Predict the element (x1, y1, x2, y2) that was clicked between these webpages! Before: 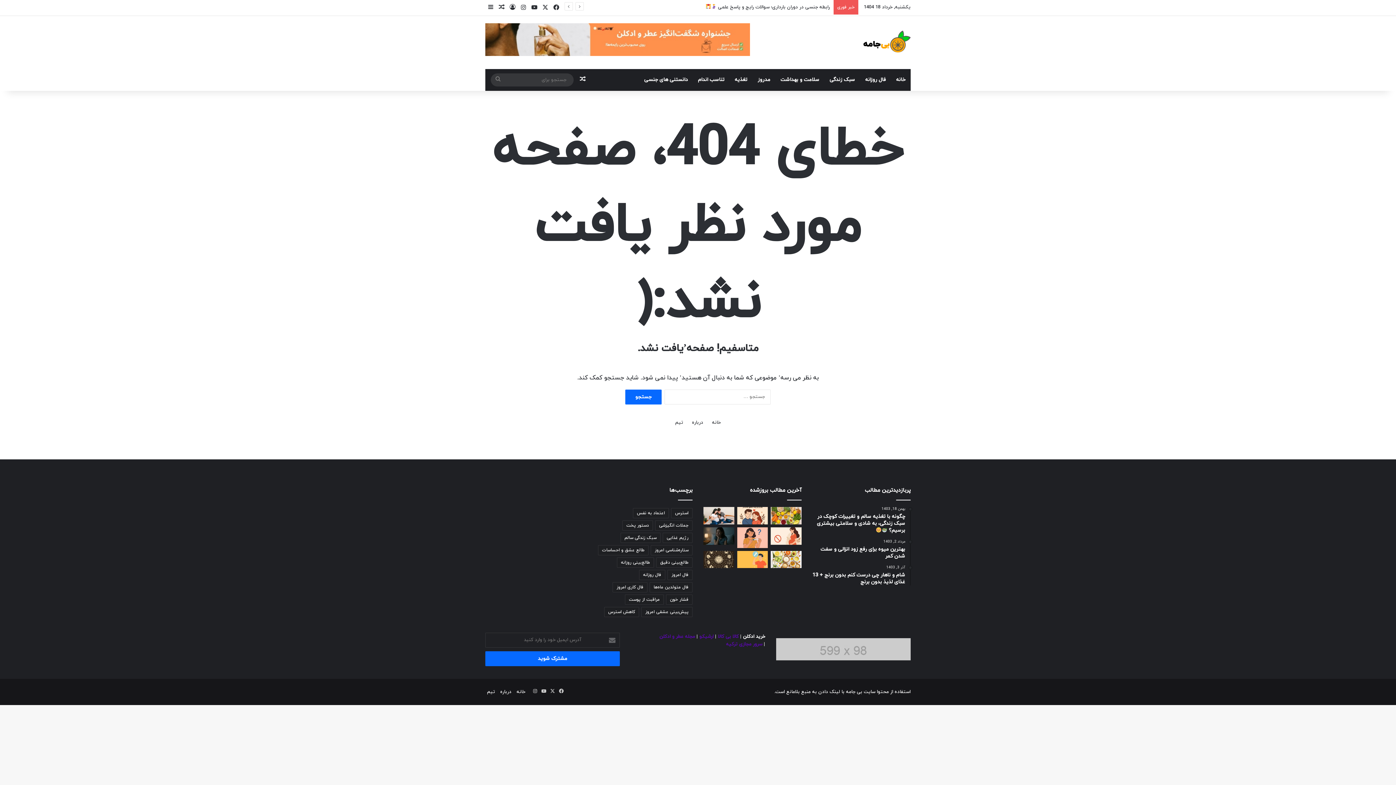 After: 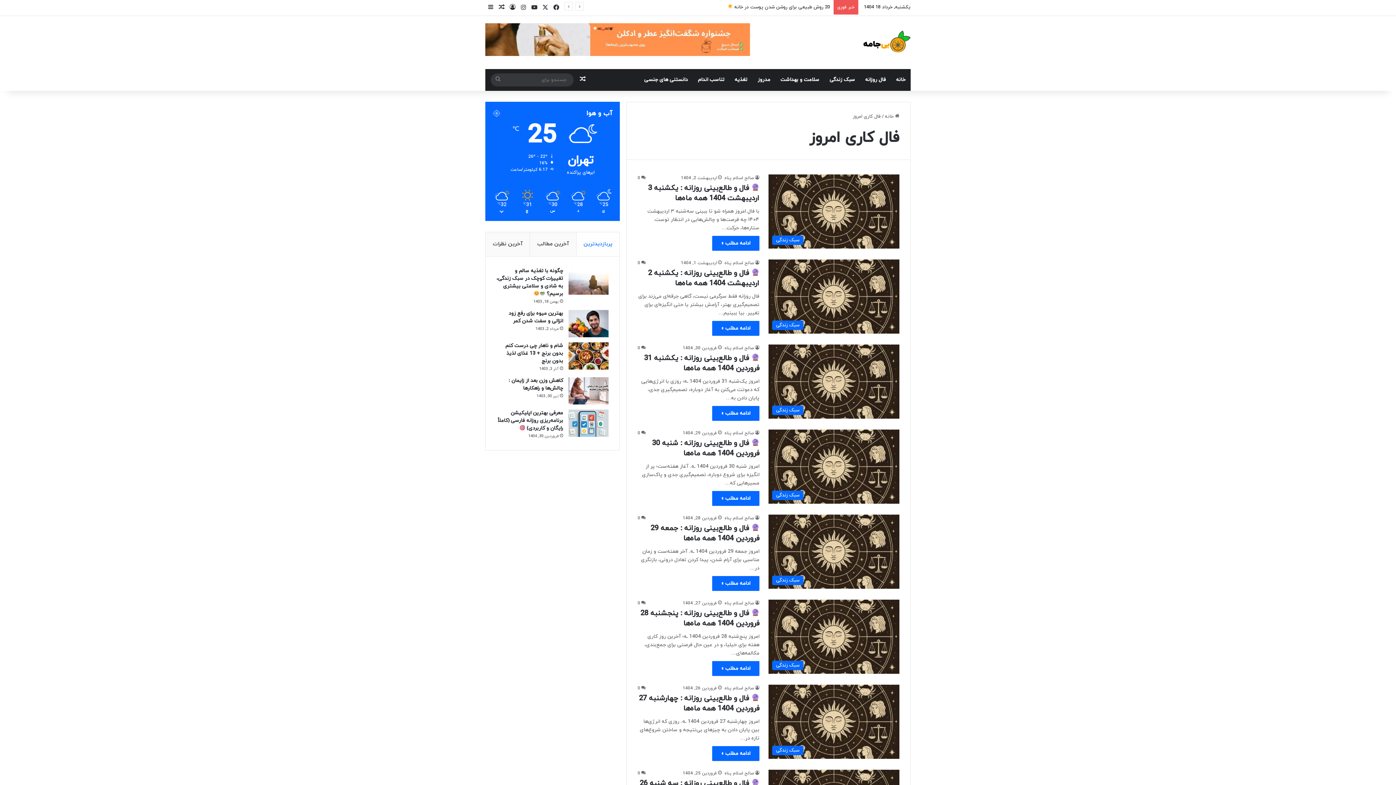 Action: label: فال کاری امروز (18 مورد) bbox: (612, 582, 647, 592)